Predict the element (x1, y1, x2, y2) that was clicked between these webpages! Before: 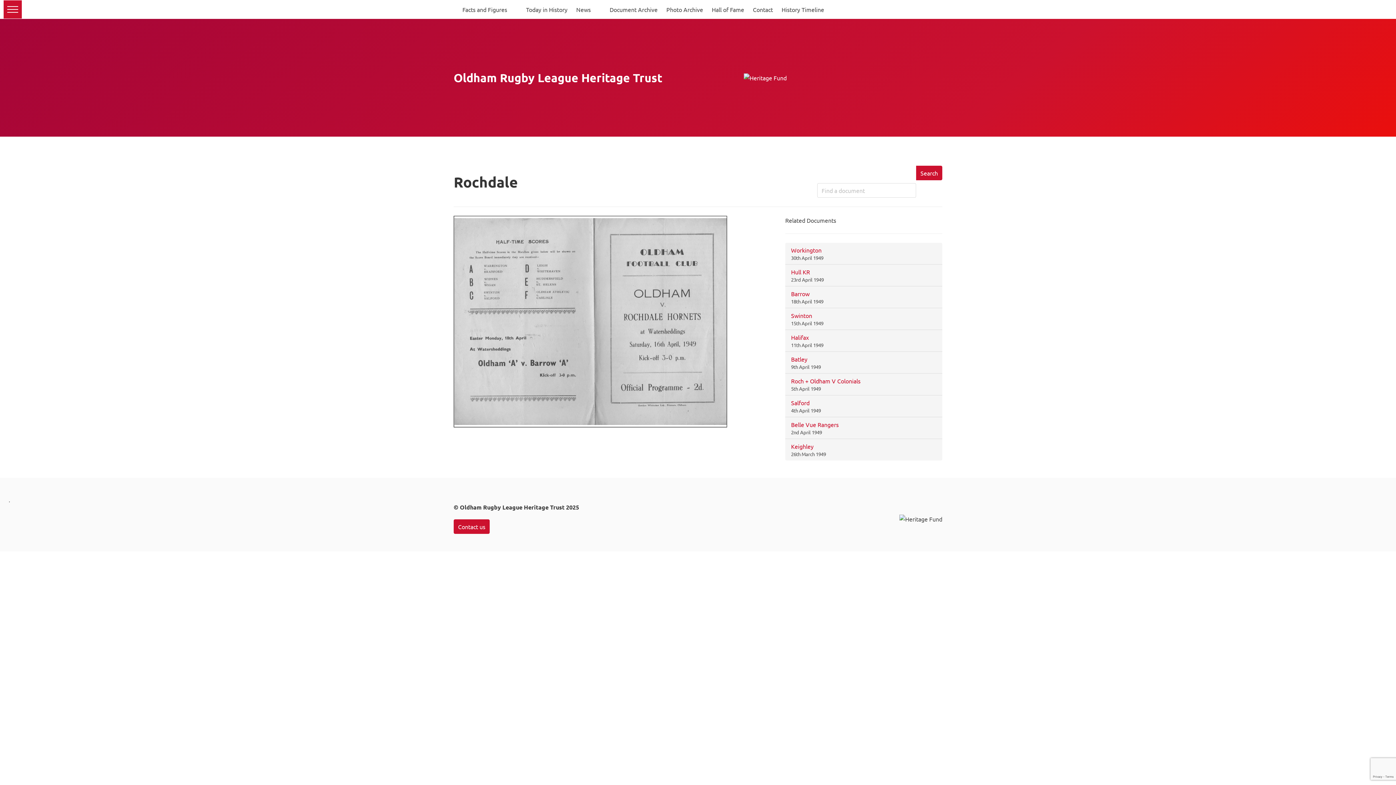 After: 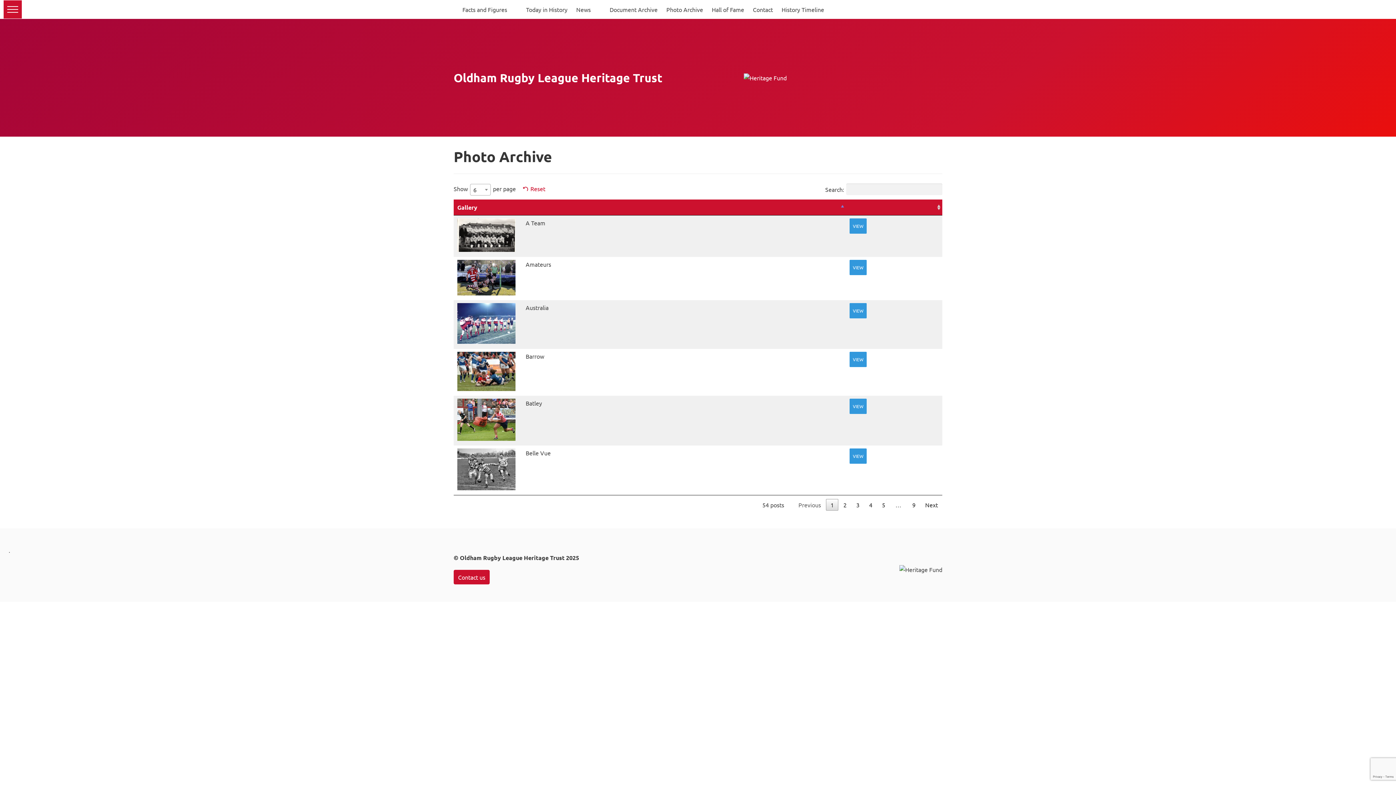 Action: bbox: (662, 0, 707, 18) label: Photo Archive